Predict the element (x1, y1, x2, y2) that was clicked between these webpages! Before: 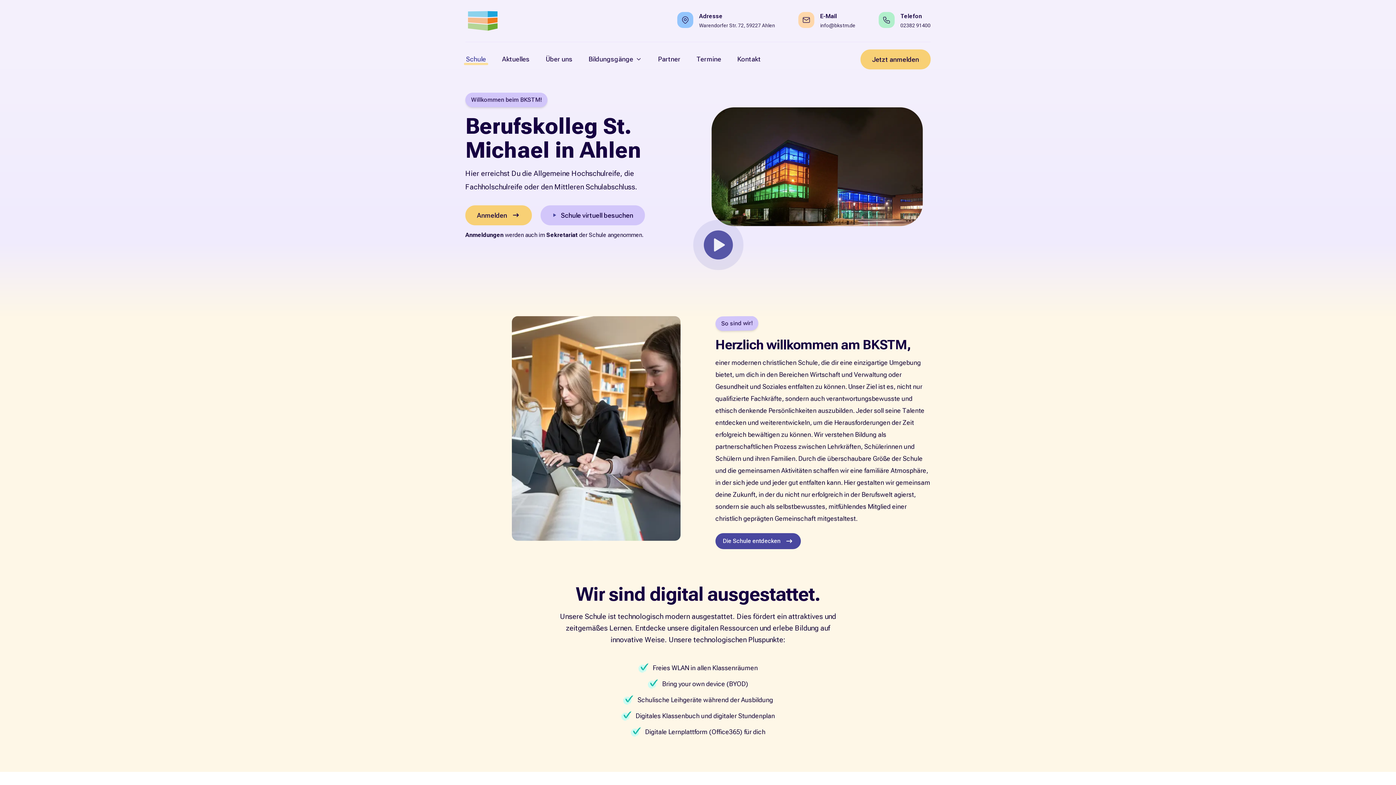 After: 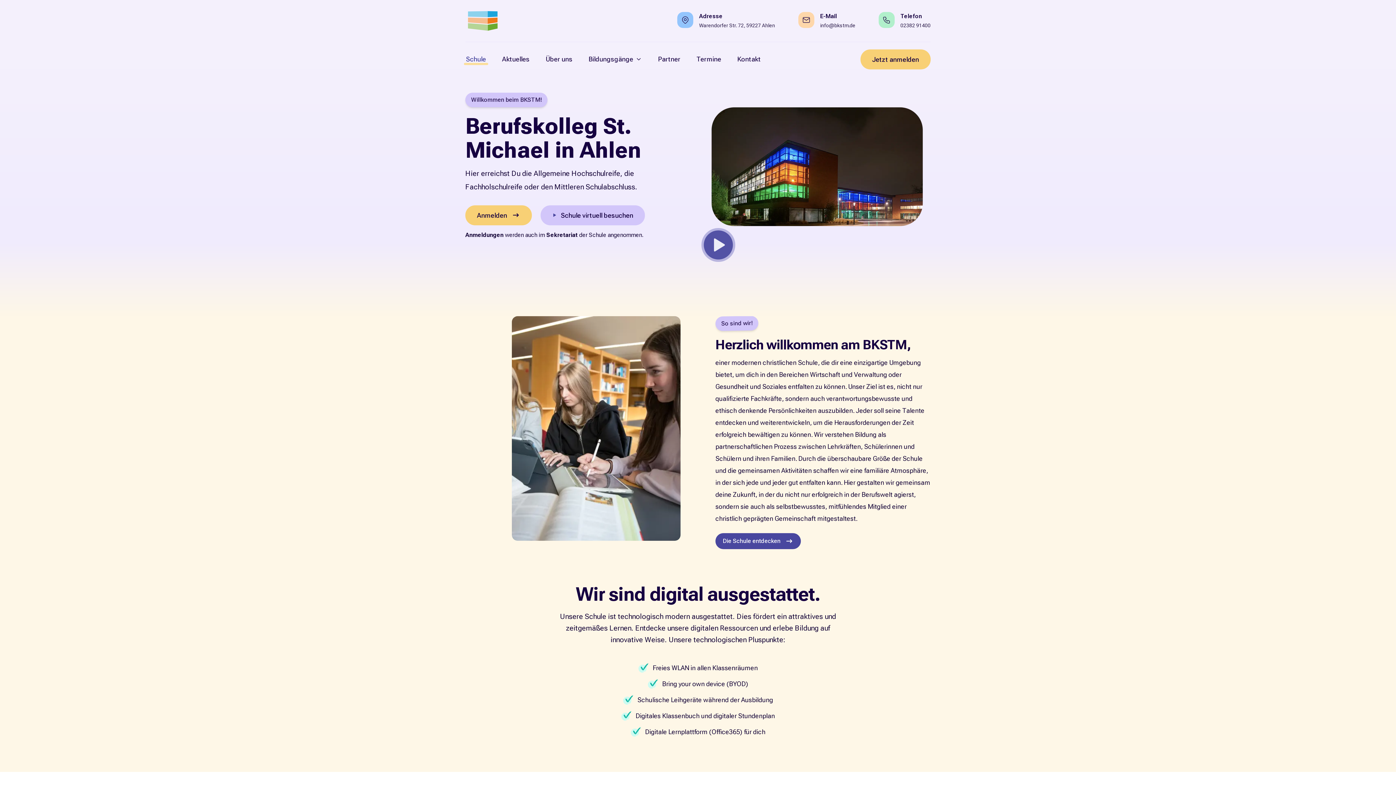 Action: label: Schule bbox: (465, 53, 486, 65)